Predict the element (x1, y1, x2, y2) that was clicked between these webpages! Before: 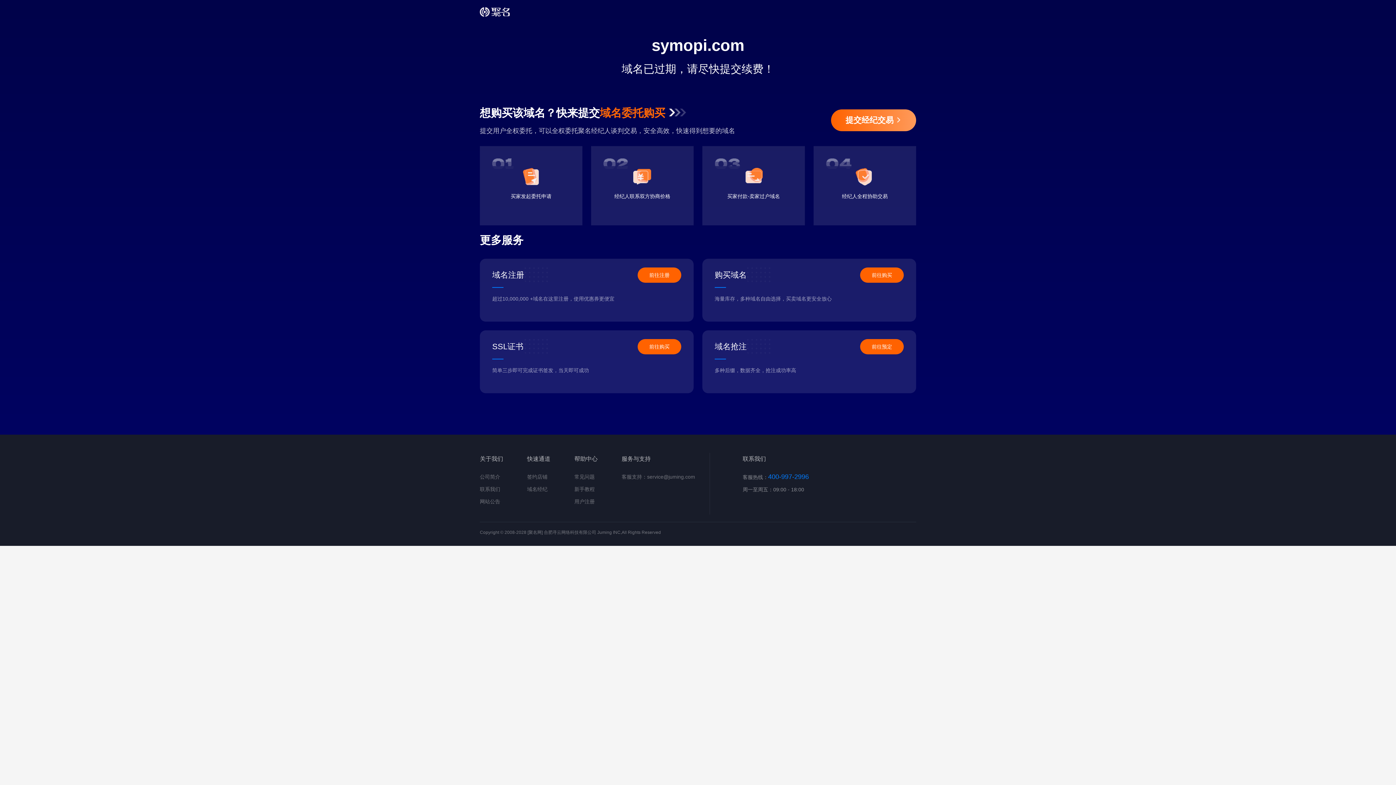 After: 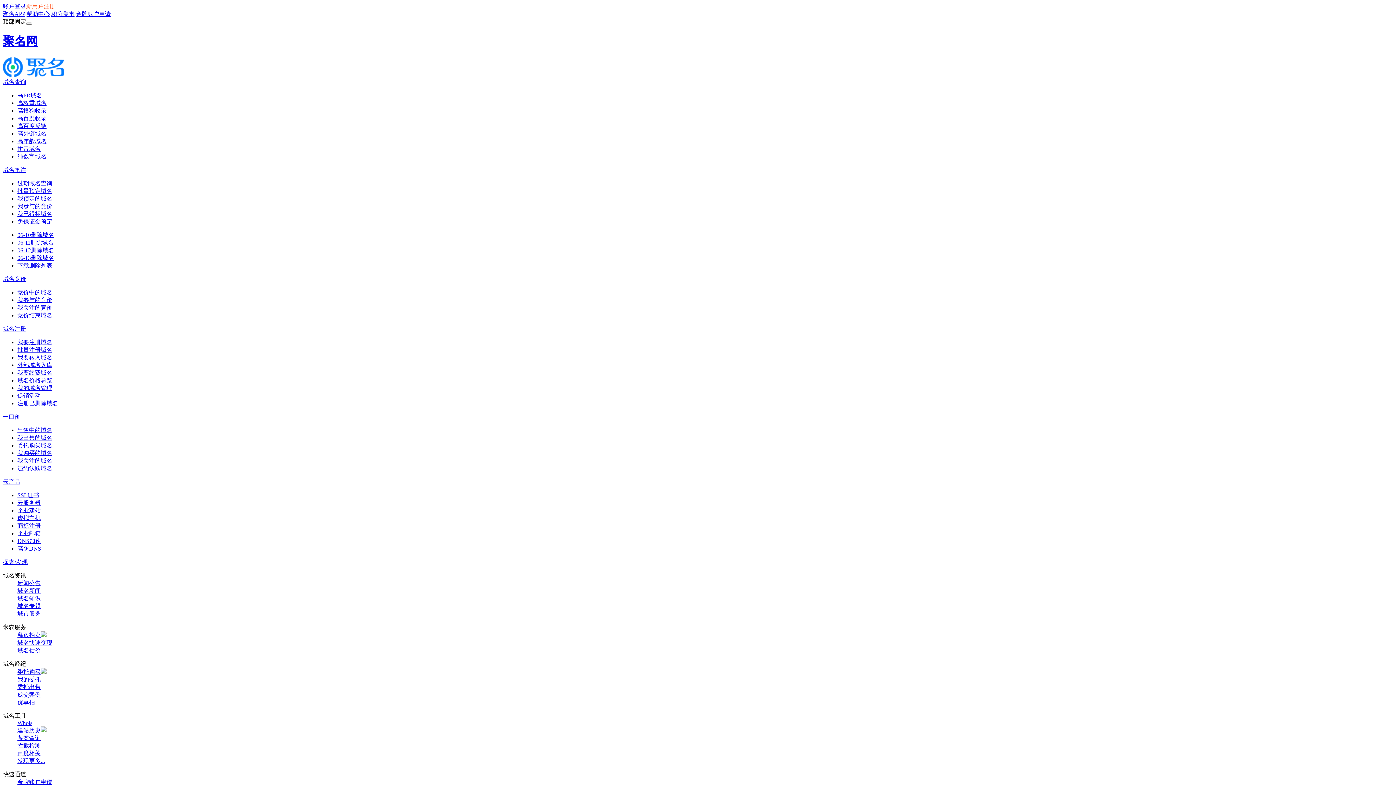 Action: label: 网站公告 bbox: (480, 498, 500, 504)